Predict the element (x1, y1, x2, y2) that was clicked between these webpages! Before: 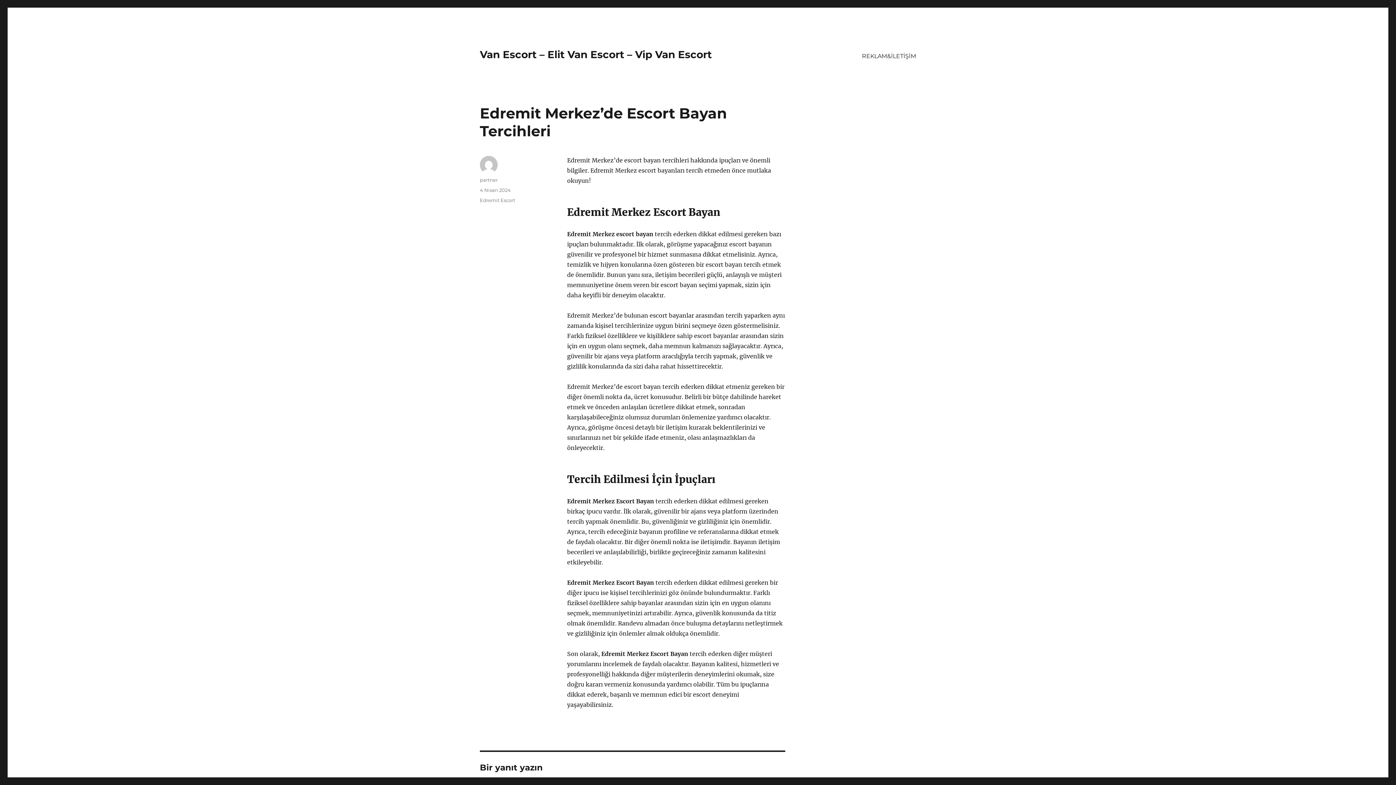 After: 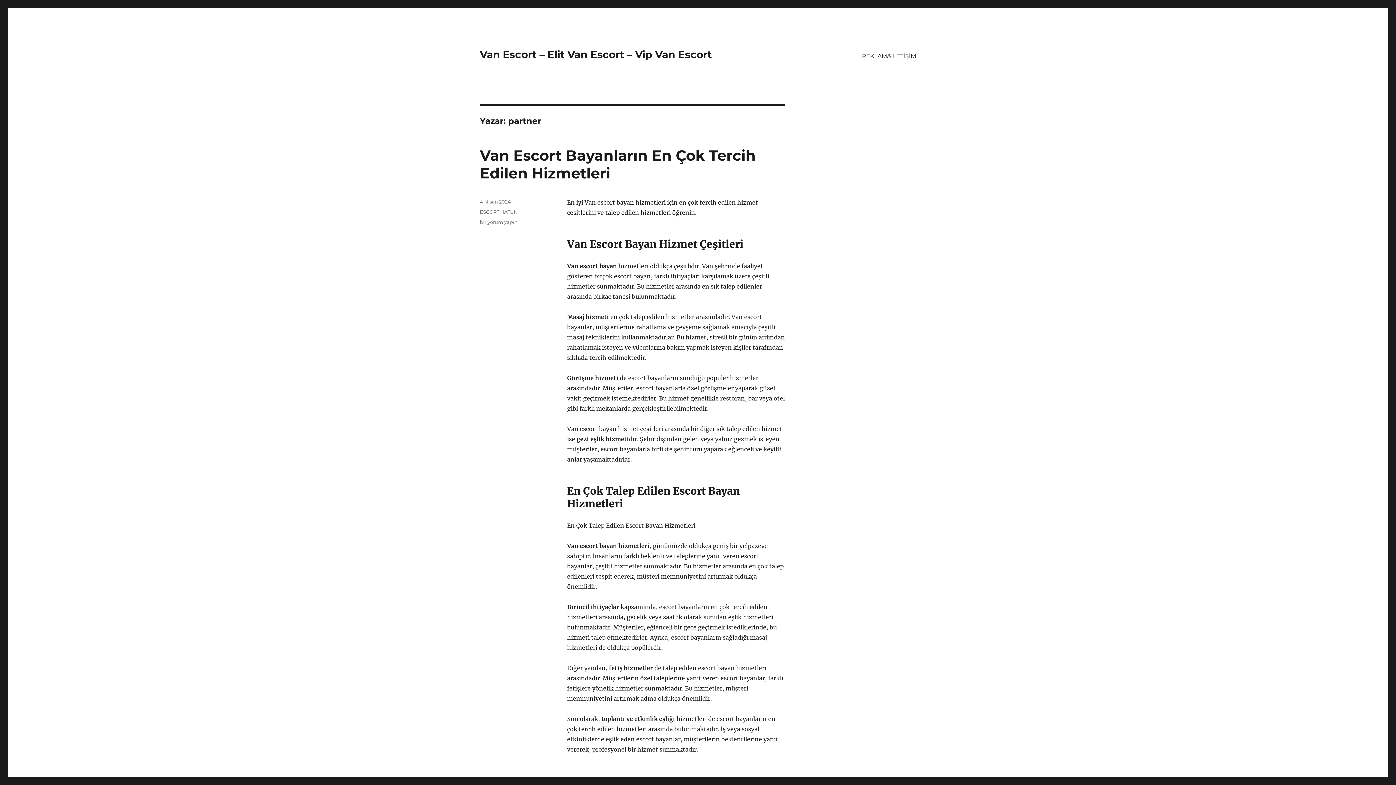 Action: bbox: (480, 177, 497, 182) label: partner